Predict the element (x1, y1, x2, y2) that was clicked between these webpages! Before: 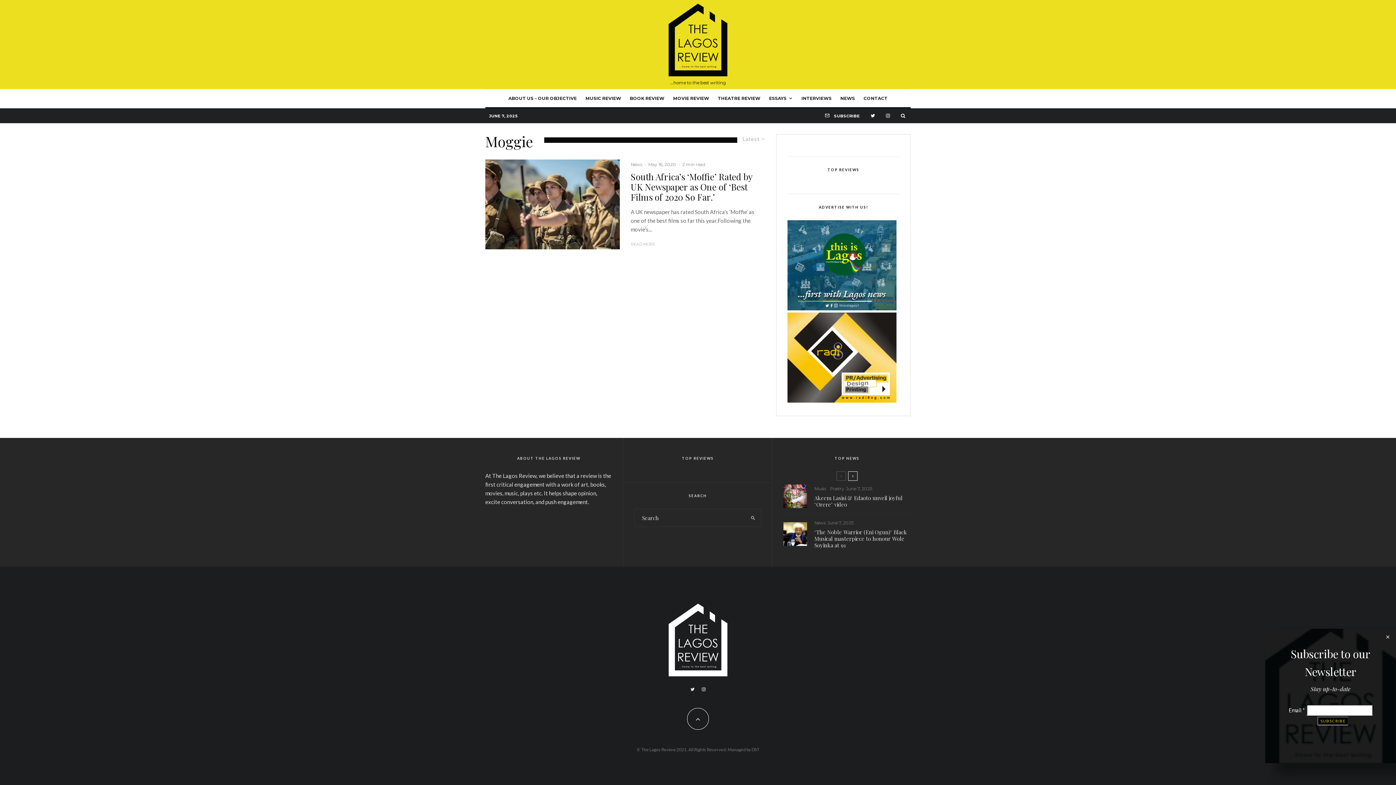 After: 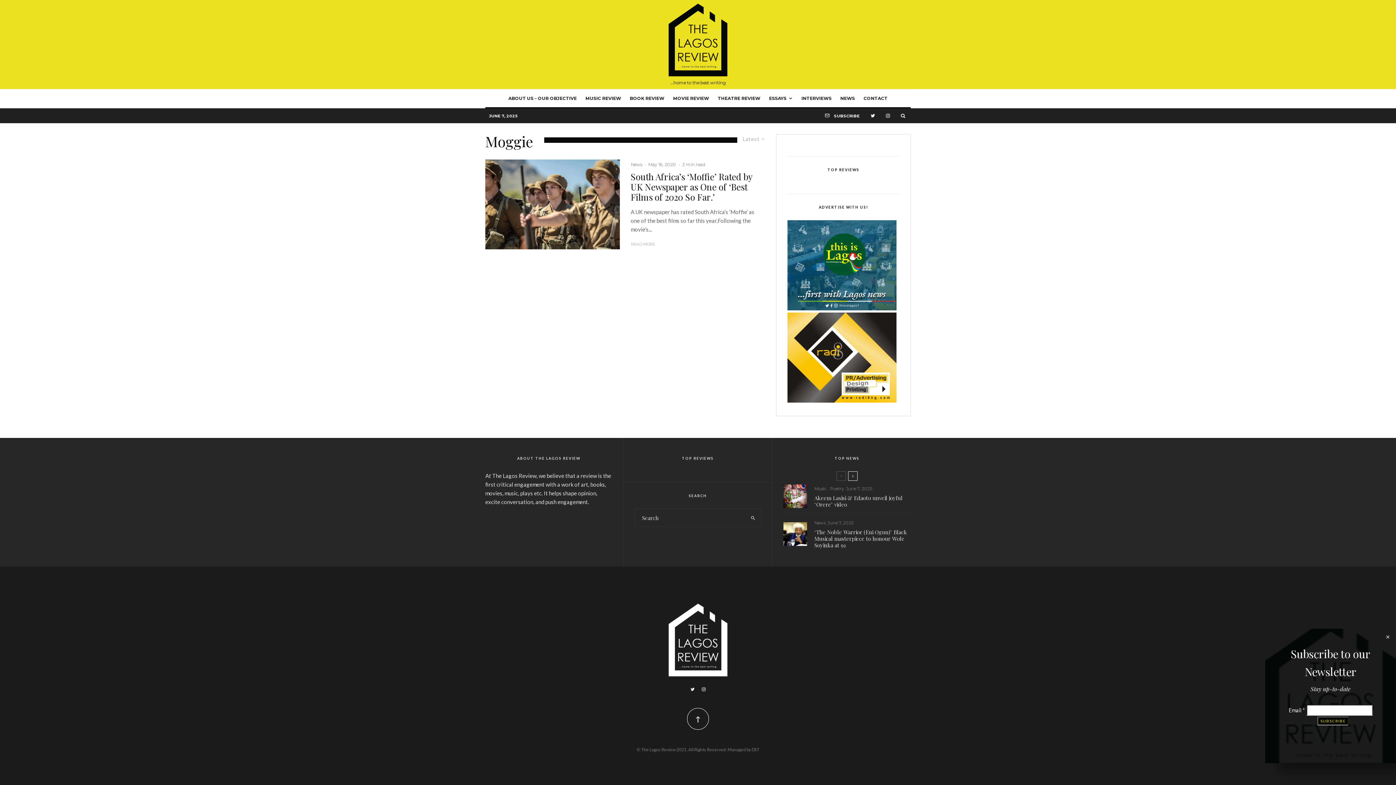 Action: bbox: (687, 708, 709, 730)